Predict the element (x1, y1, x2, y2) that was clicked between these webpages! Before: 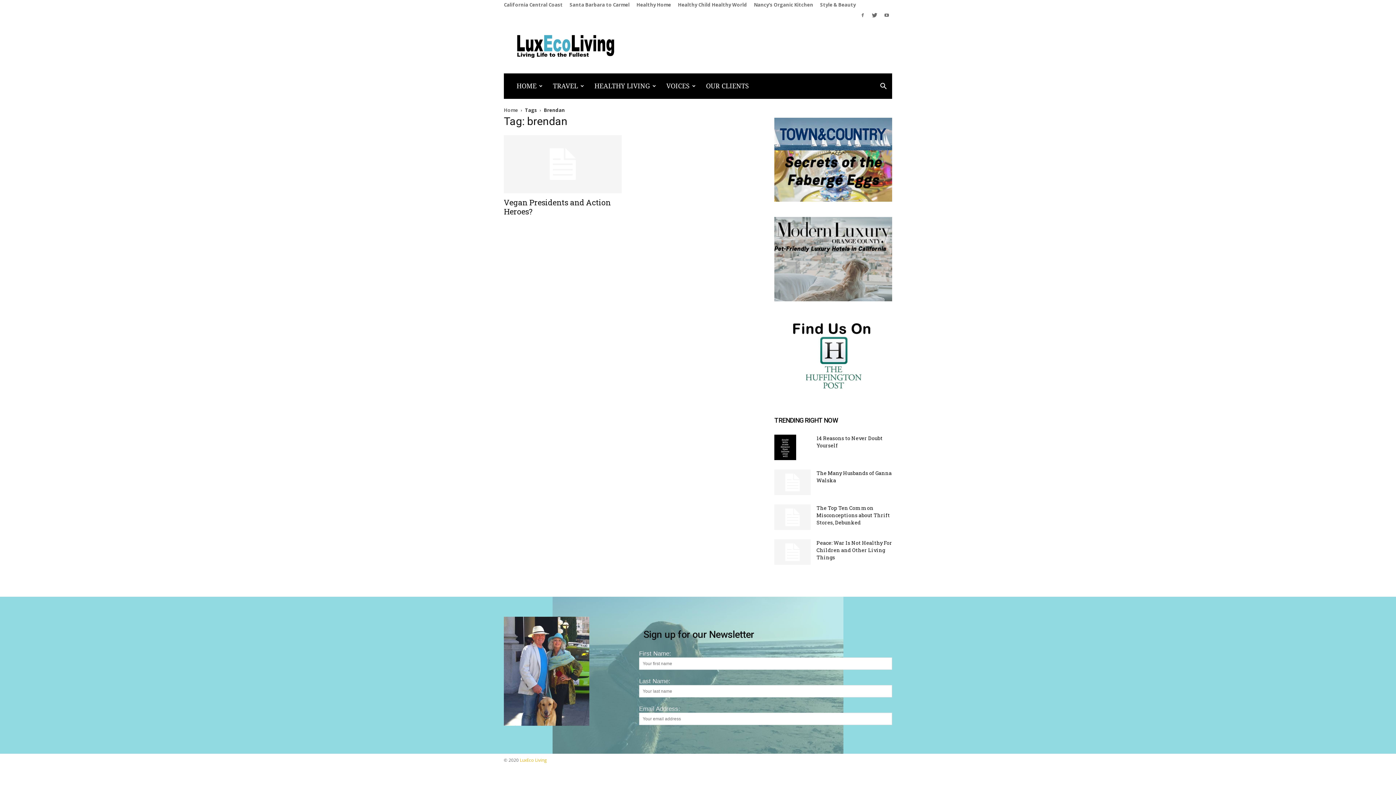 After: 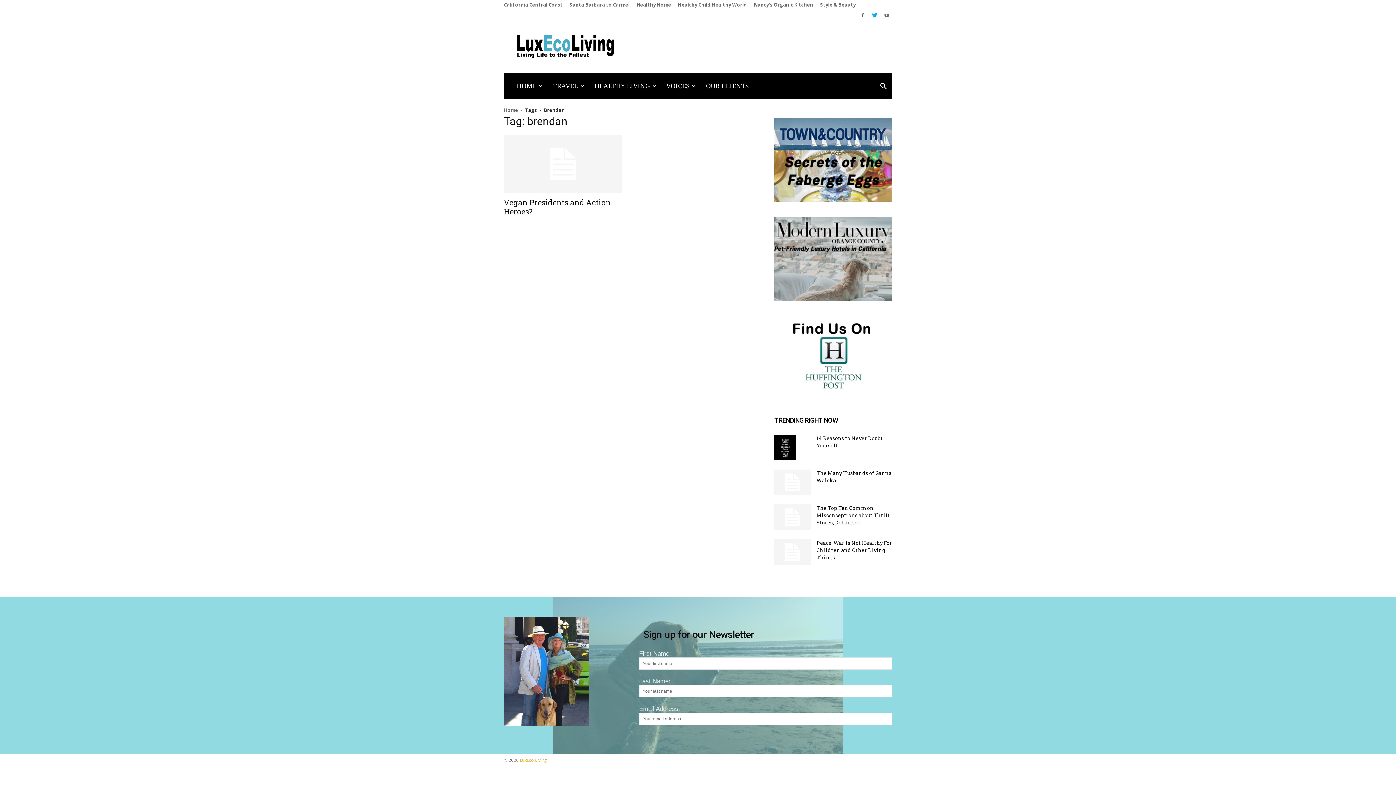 Action: bbox: (869, 10, 880, 20)